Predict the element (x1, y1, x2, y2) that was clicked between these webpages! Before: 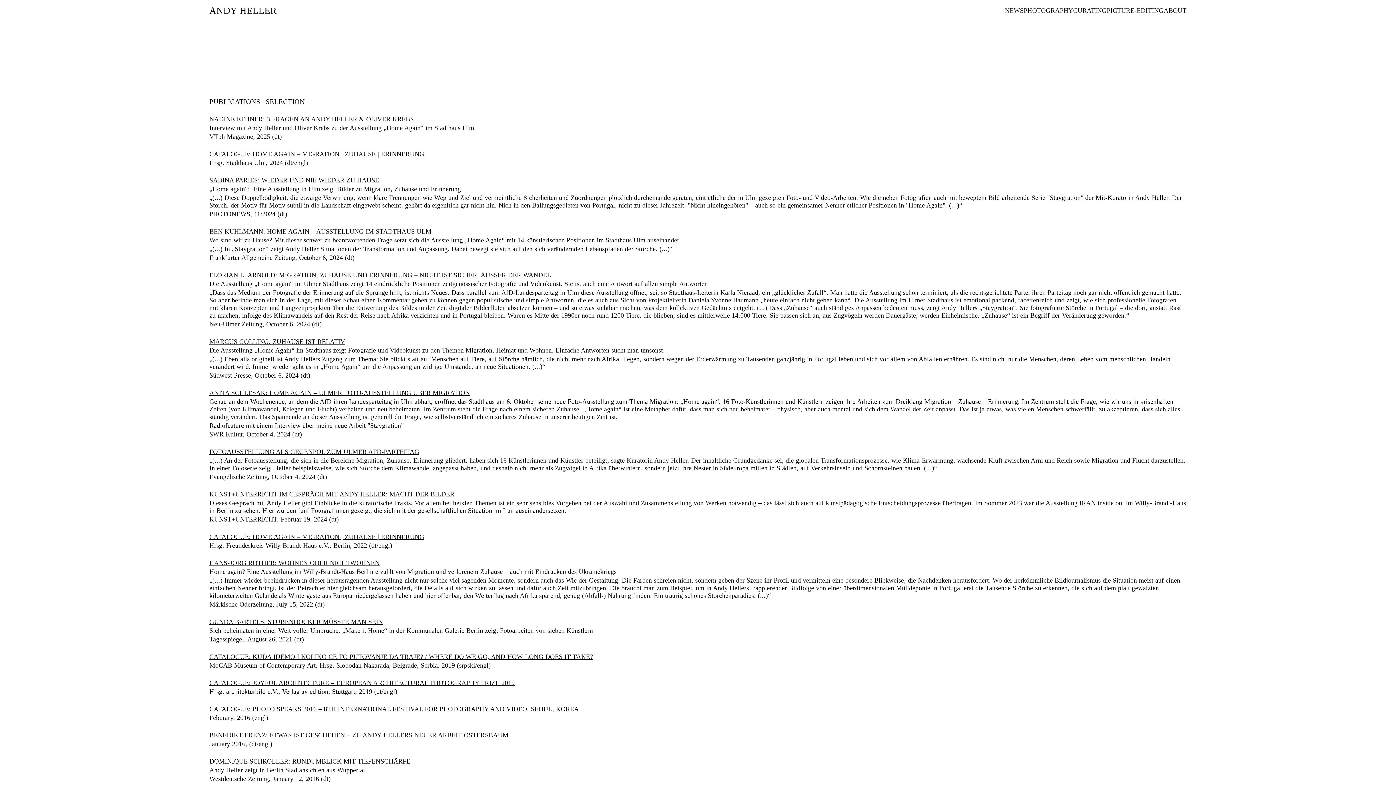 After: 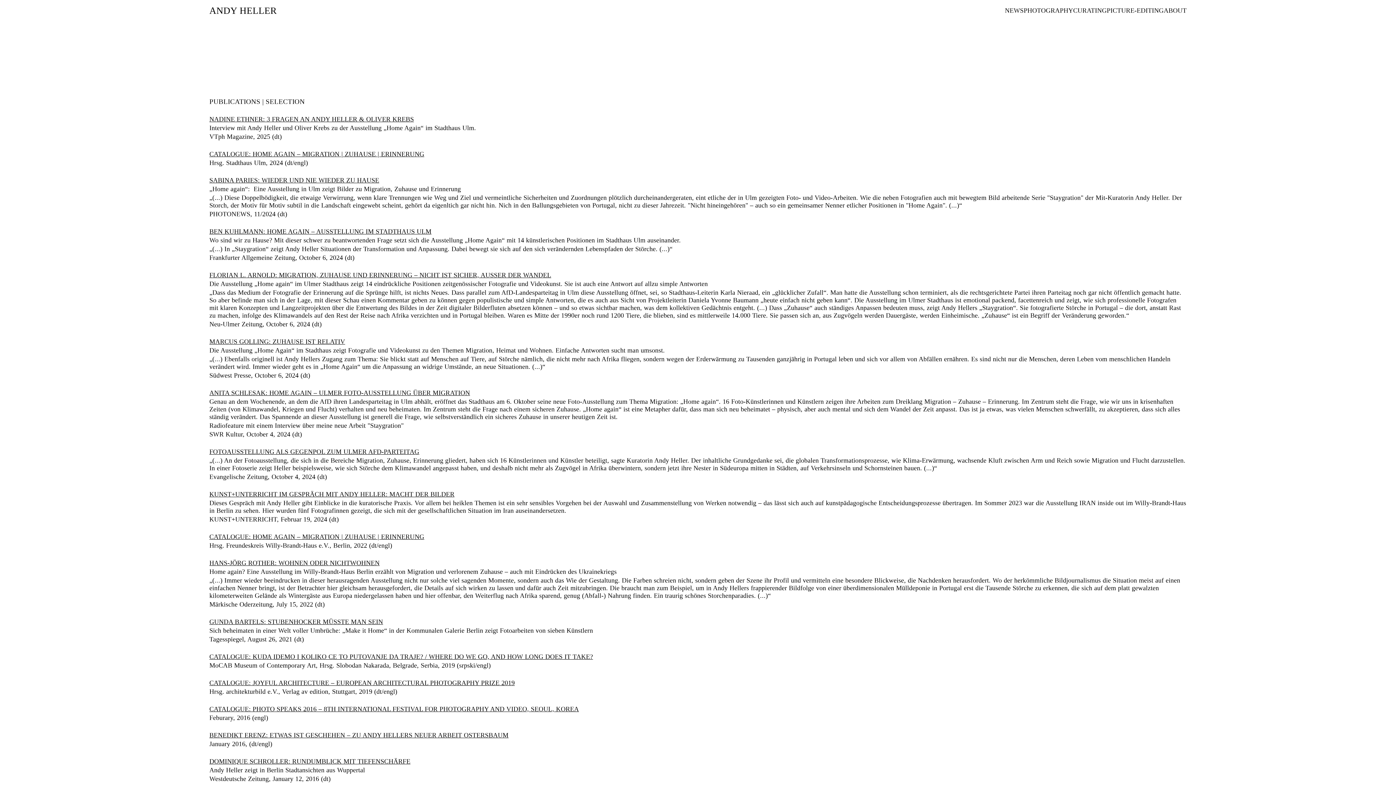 Action: bbox: (209, 533, 424, 540) label: CATALOGUE: HOME AGAIN – MIGRATION | ZUHAUSE | ERINNERUNG